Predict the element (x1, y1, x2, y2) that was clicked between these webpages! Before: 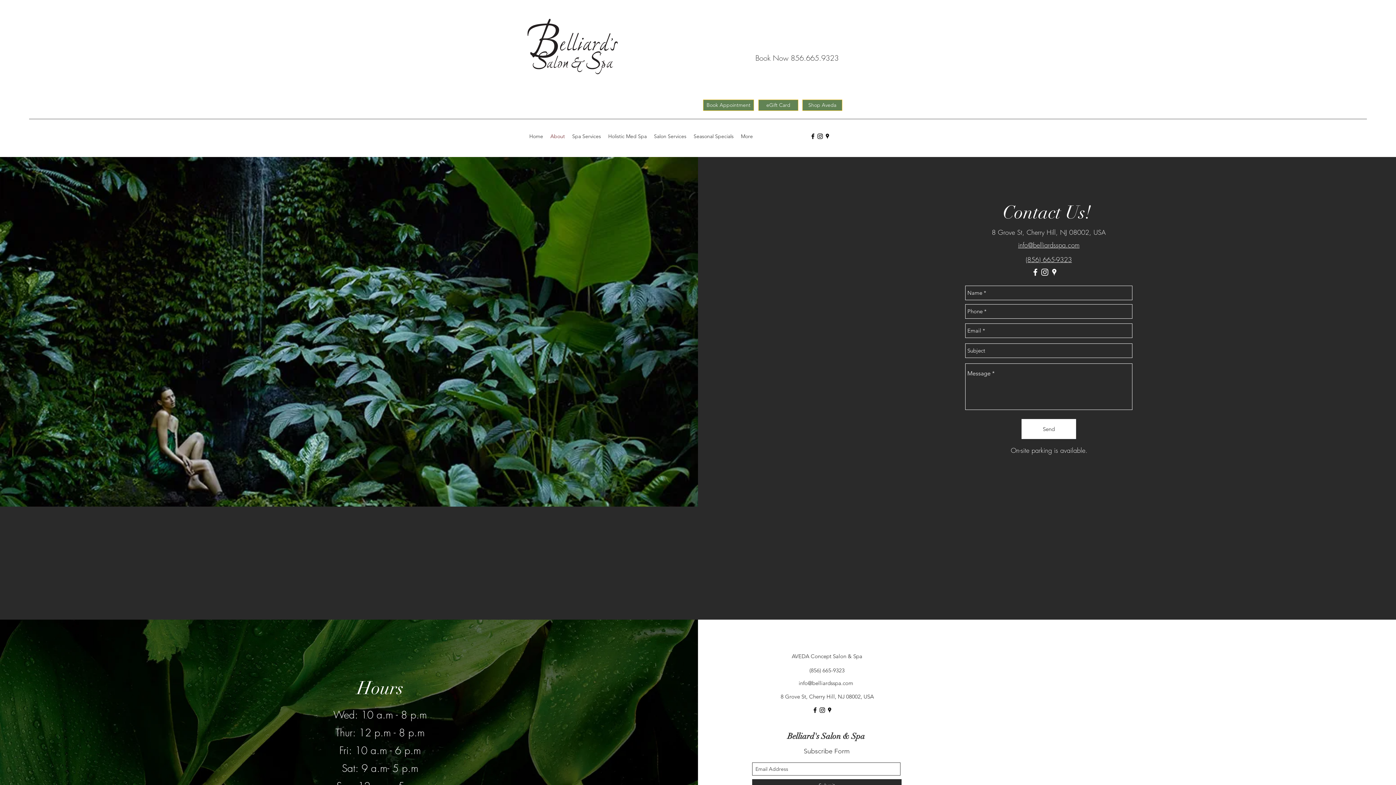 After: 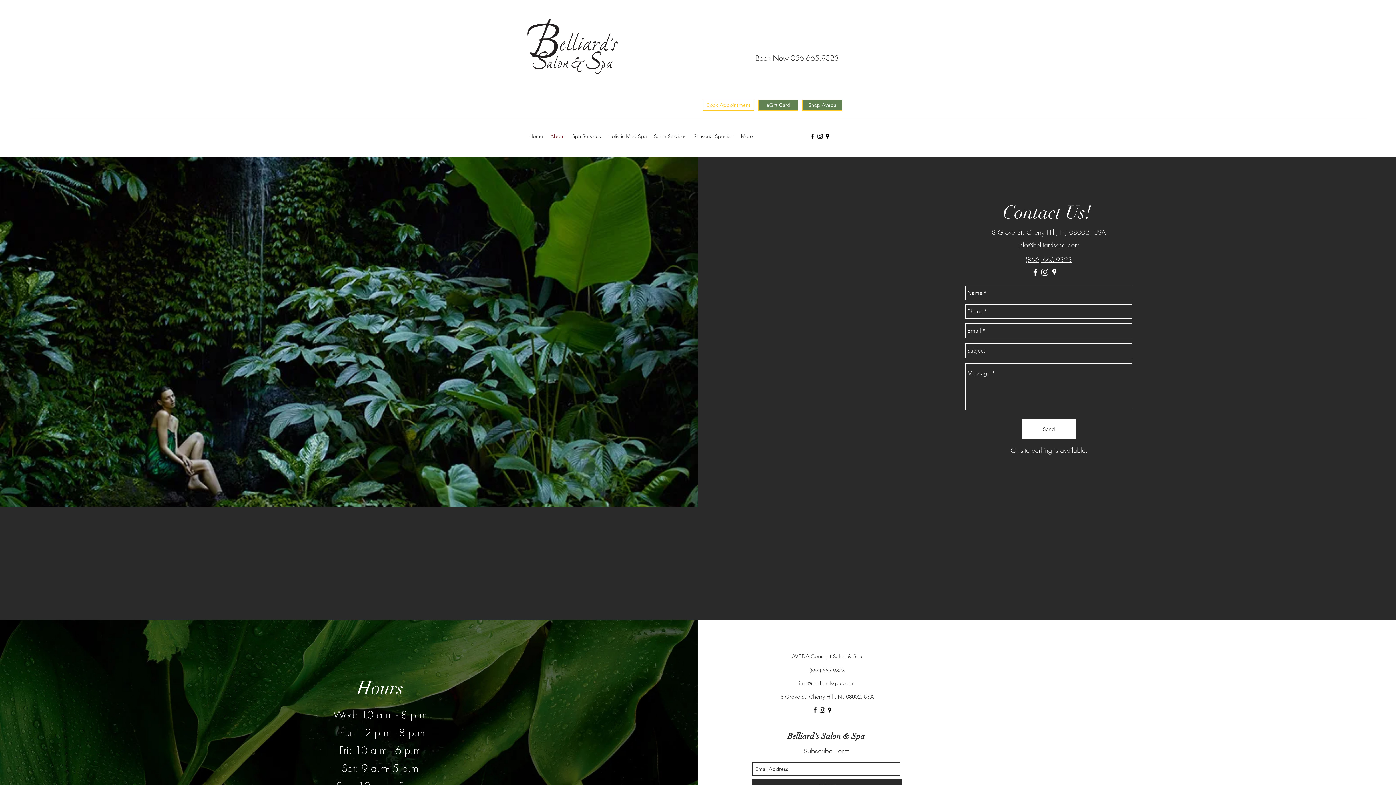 Action: bbox: (703, 99, 754, 110) label: Book Appointment